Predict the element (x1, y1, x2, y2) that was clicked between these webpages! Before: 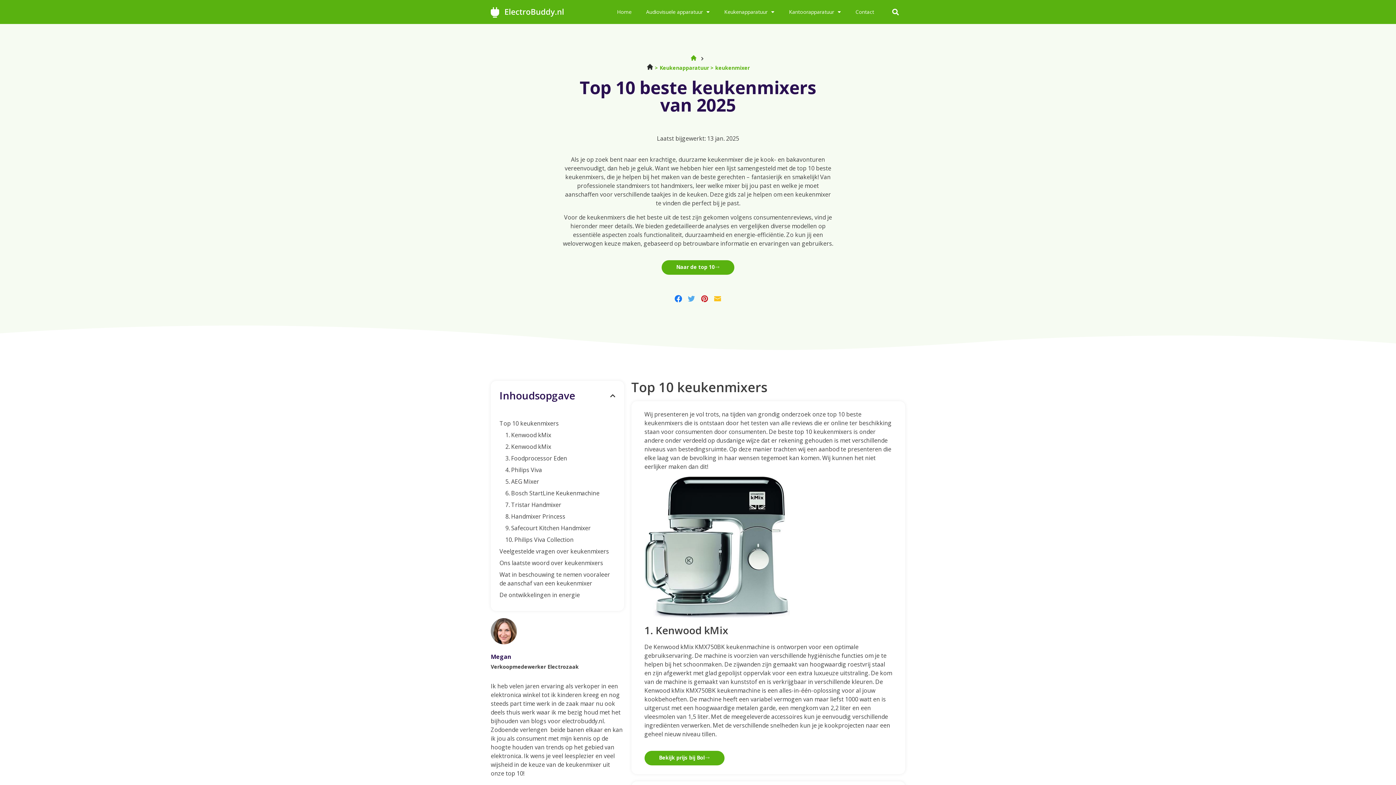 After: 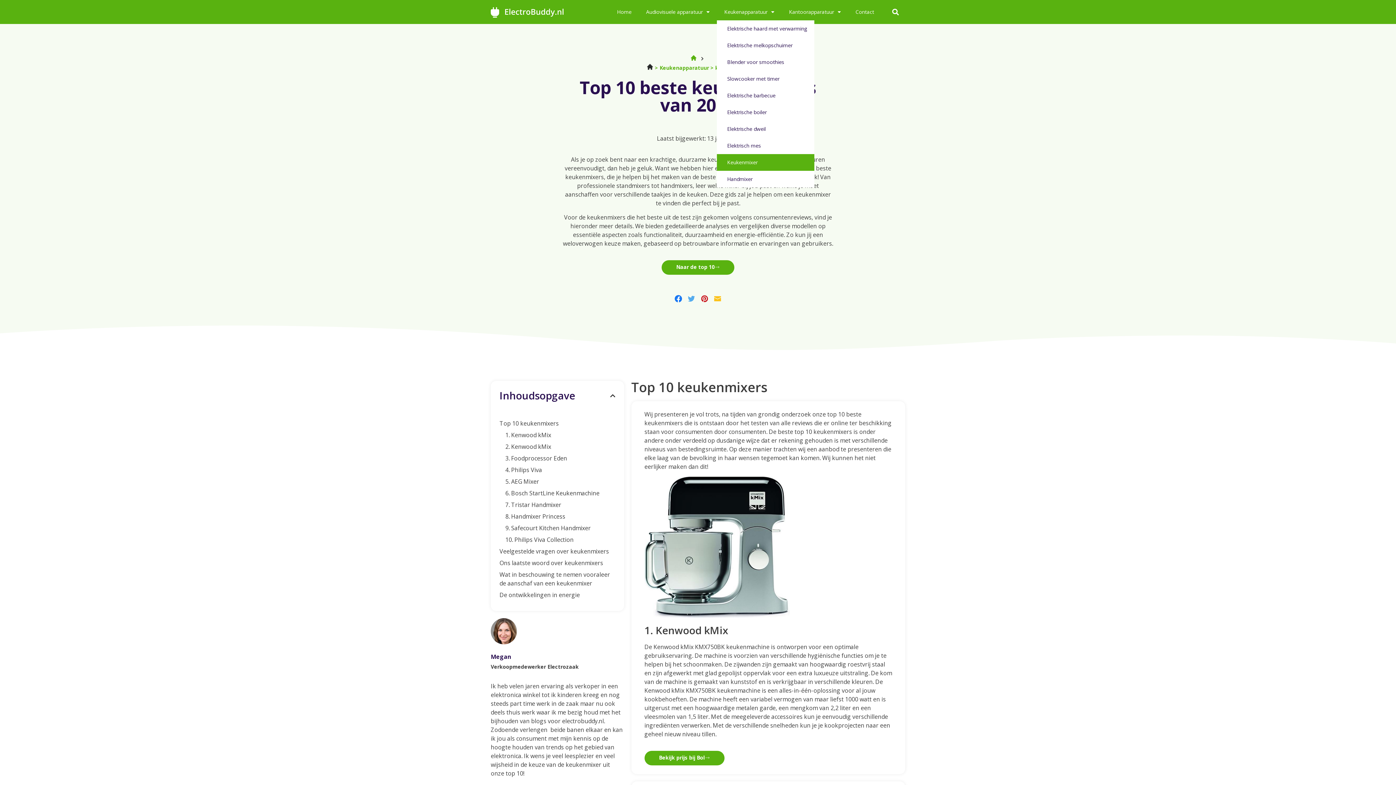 Action: bbox: (717, 3, 781, 20) label: Keukenapparatuur